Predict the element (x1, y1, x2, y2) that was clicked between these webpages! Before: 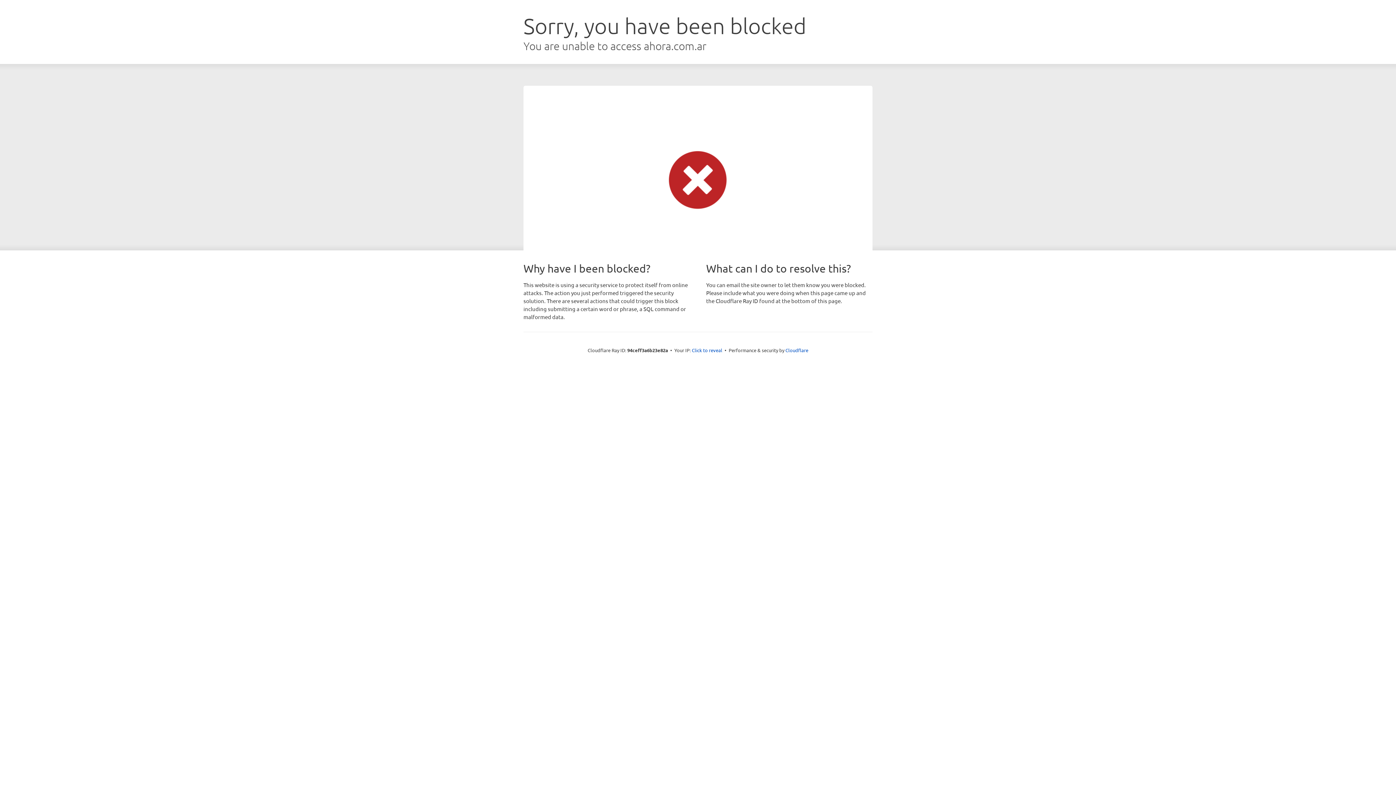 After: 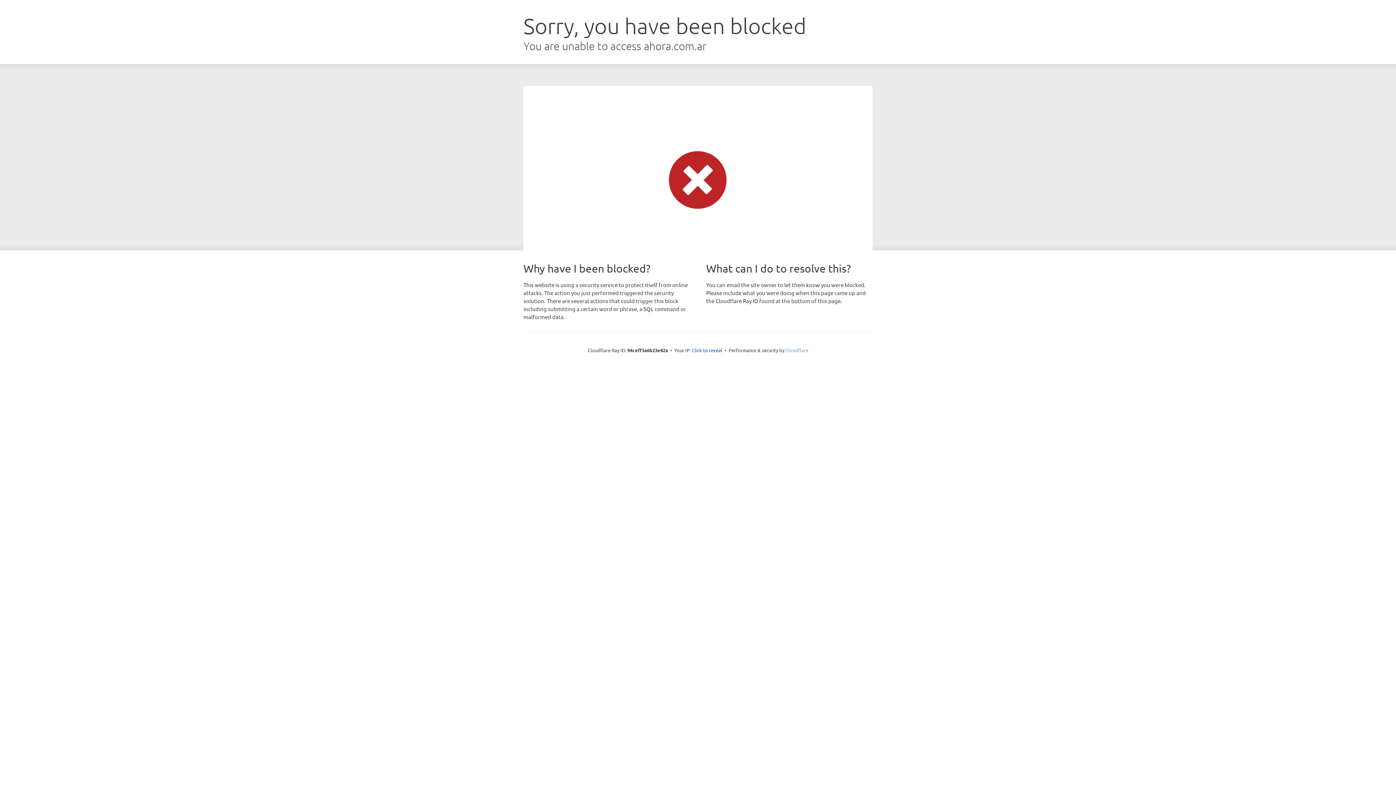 Action: label: Cloudflare bbox: (785, 347, 808, 353)